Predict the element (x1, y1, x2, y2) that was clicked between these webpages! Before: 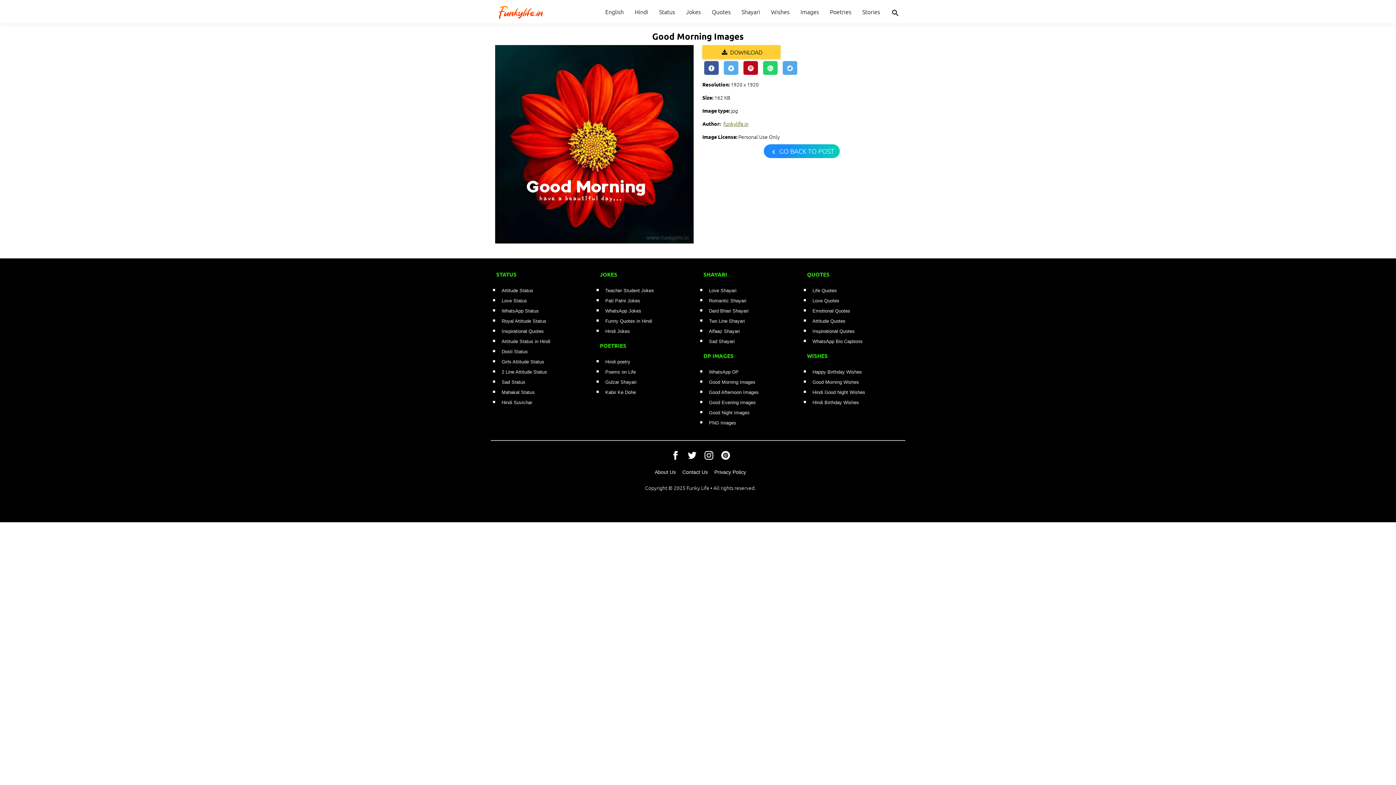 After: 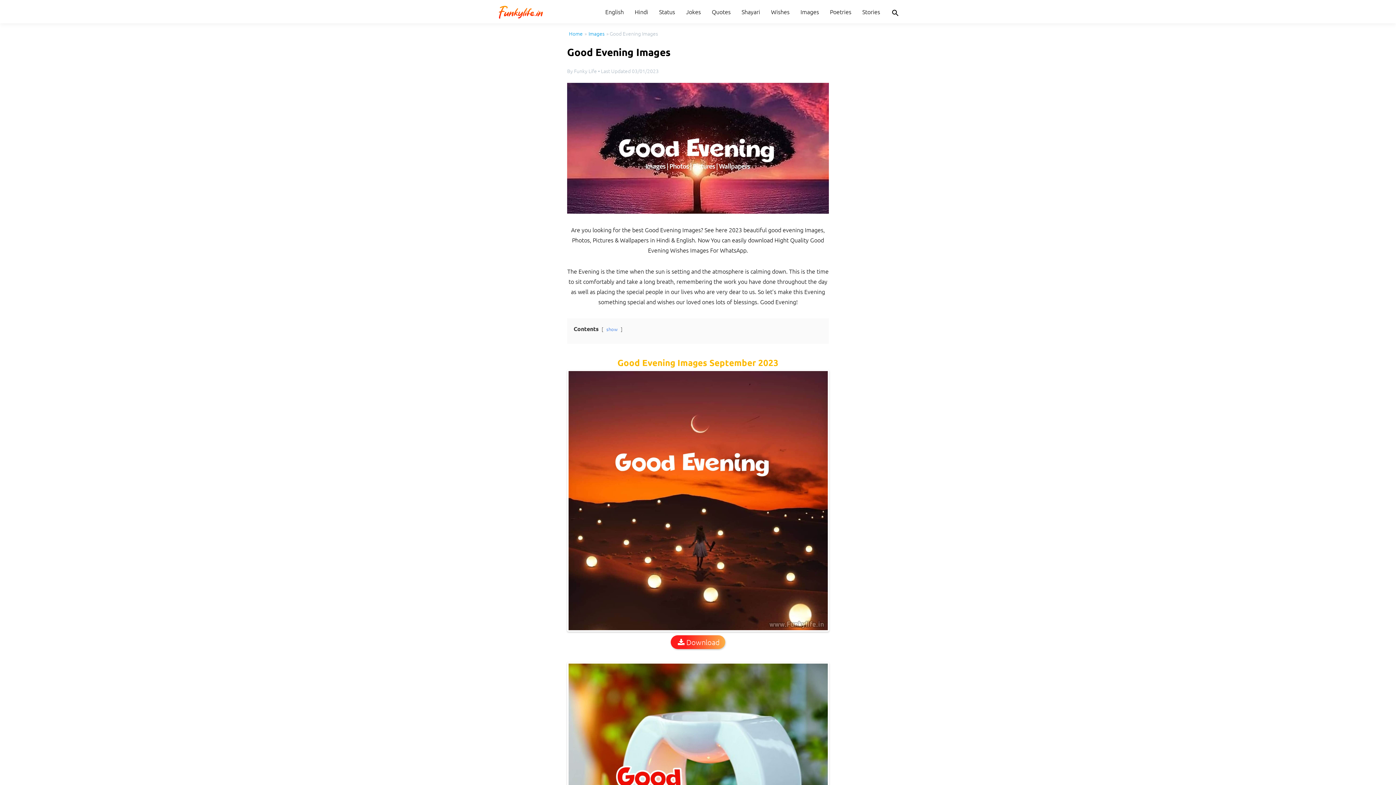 Action: bbox: (707, 398, 757, 406) label: Good Evening Images